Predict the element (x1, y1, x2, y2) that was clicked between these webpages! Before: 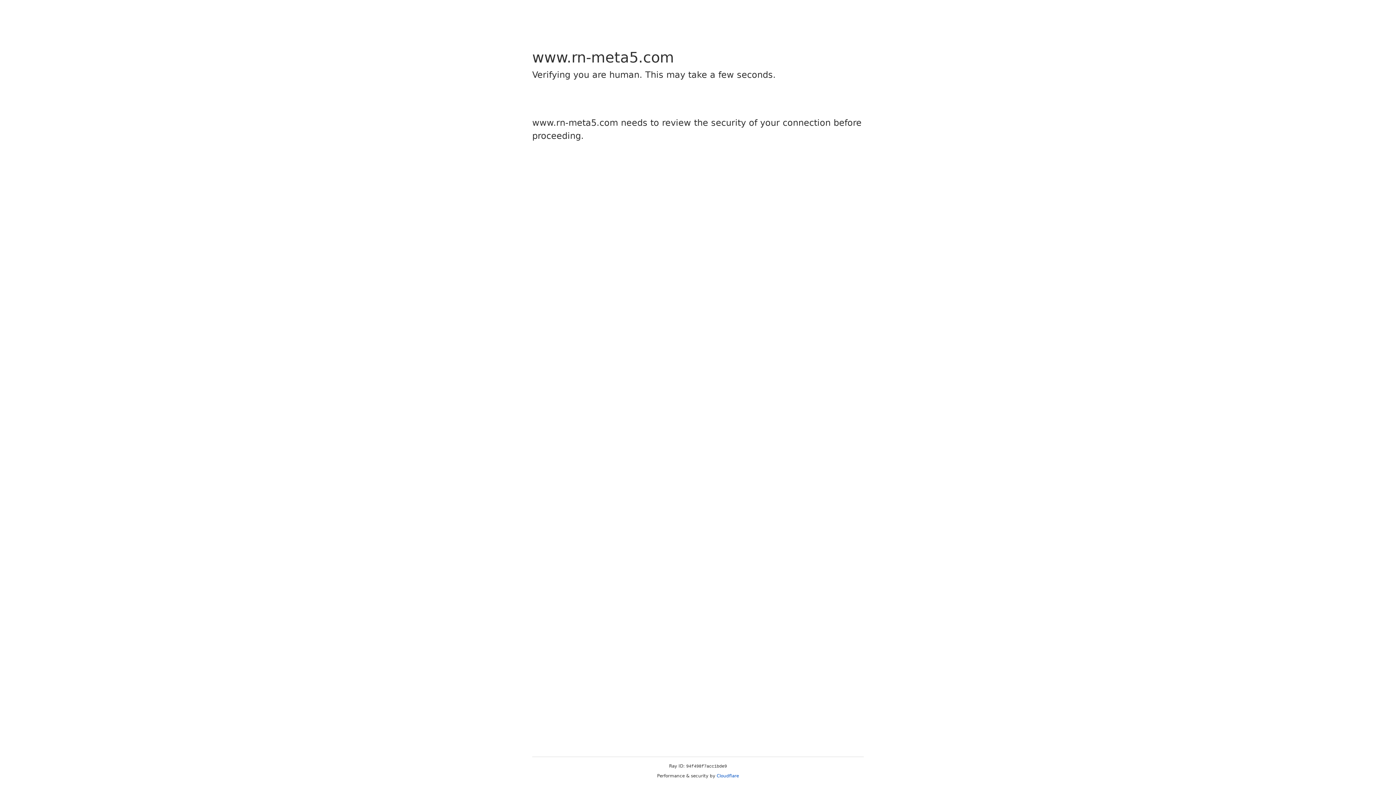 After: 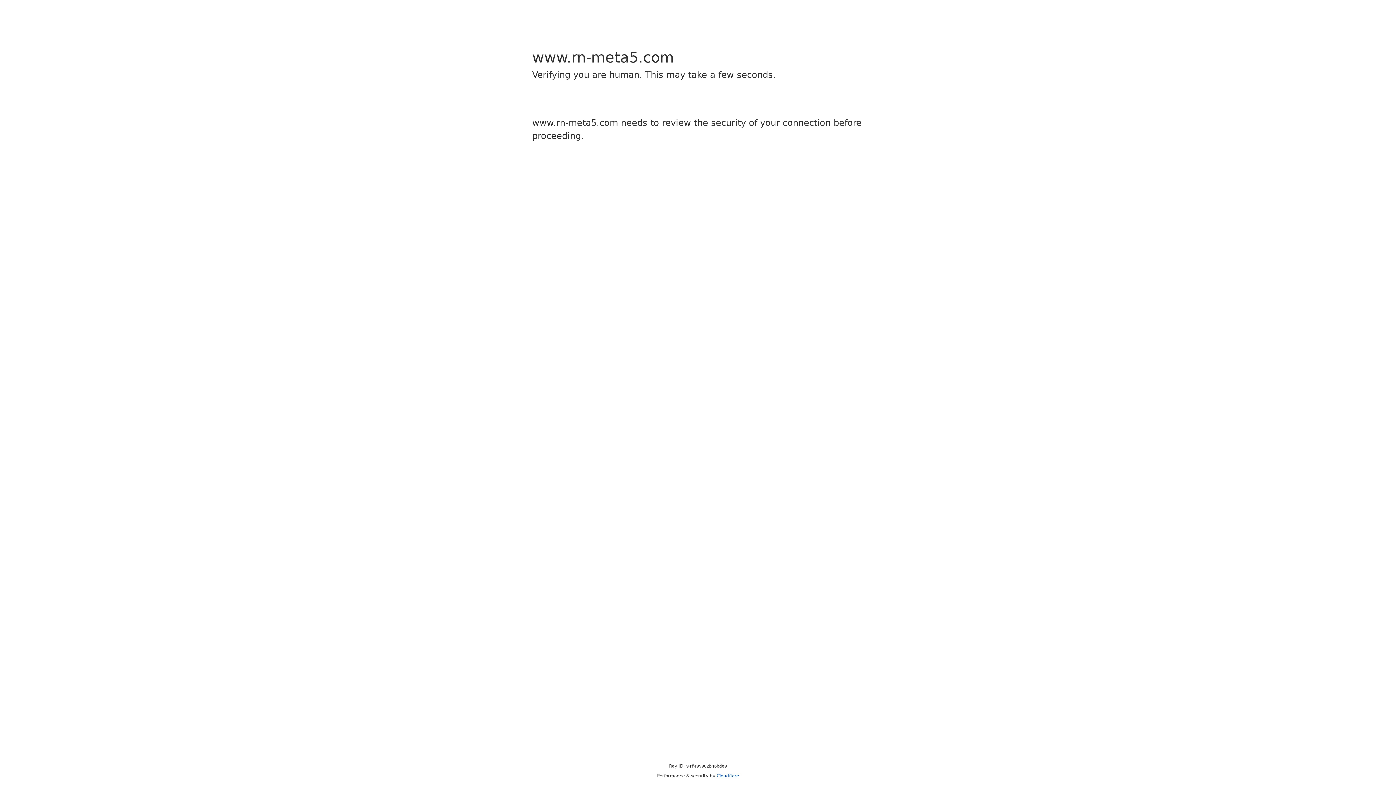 Action: bbox: (716, 773, 739, 778) label: Cloudflare